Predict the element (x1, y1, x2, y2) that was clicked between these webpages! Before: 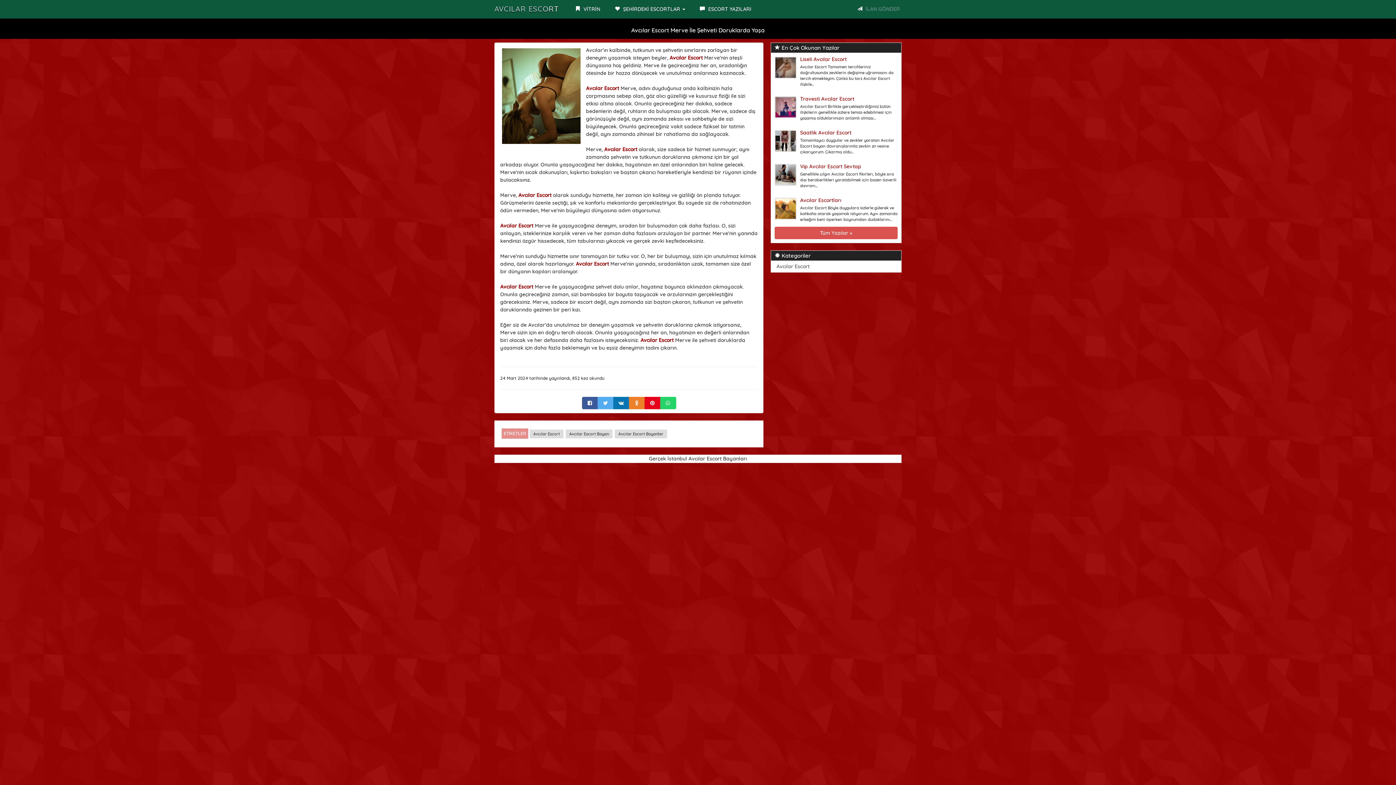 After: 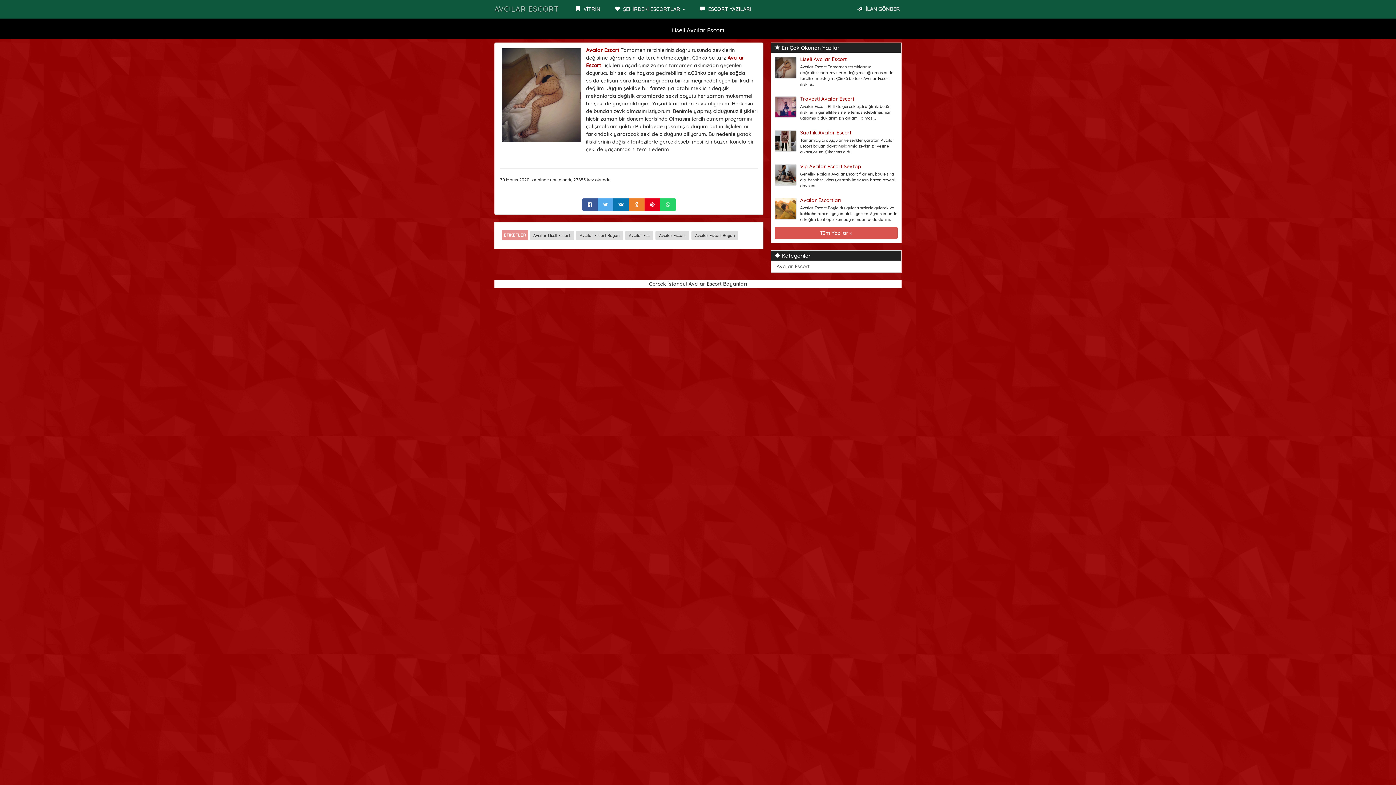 Action: label: Liseli Avcılar Escort bbox: (800, 56, 846, 62)